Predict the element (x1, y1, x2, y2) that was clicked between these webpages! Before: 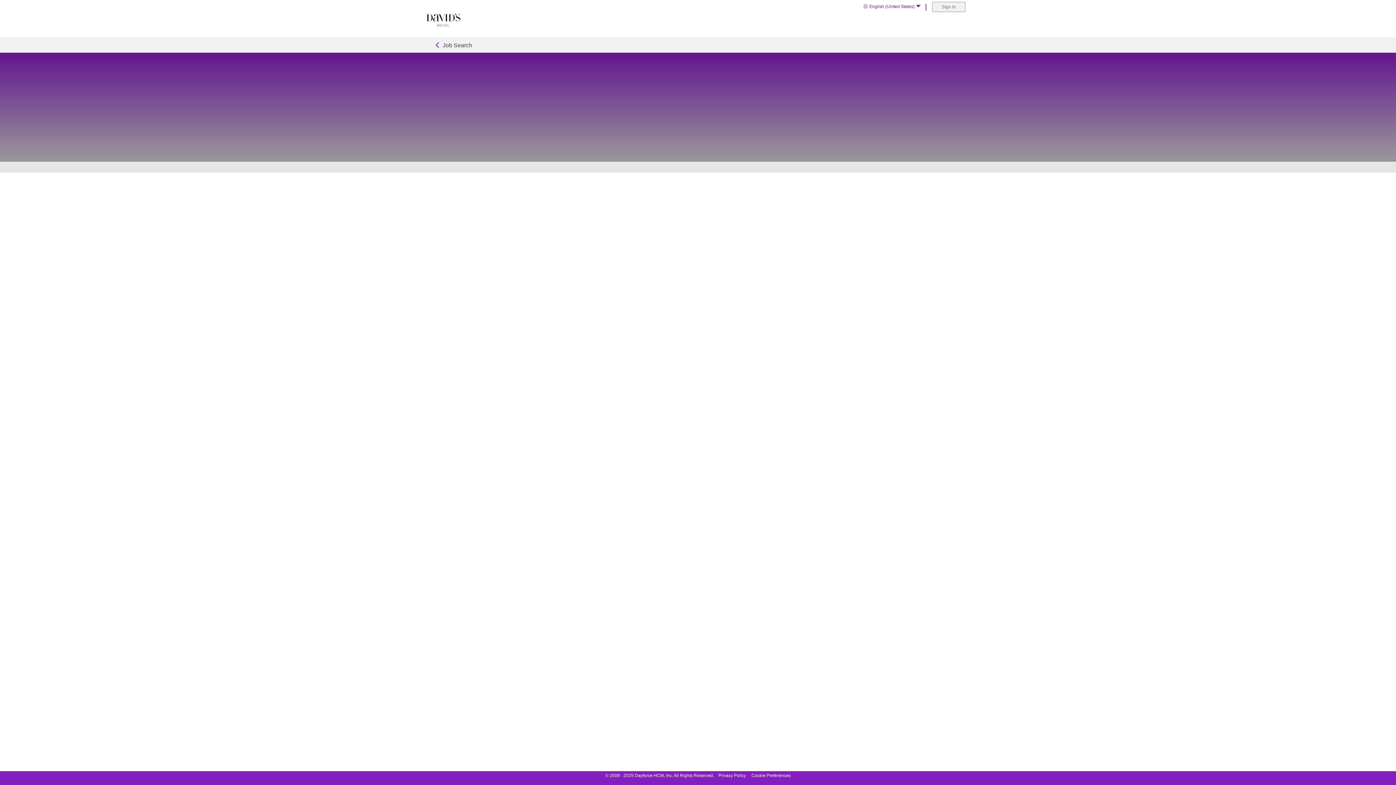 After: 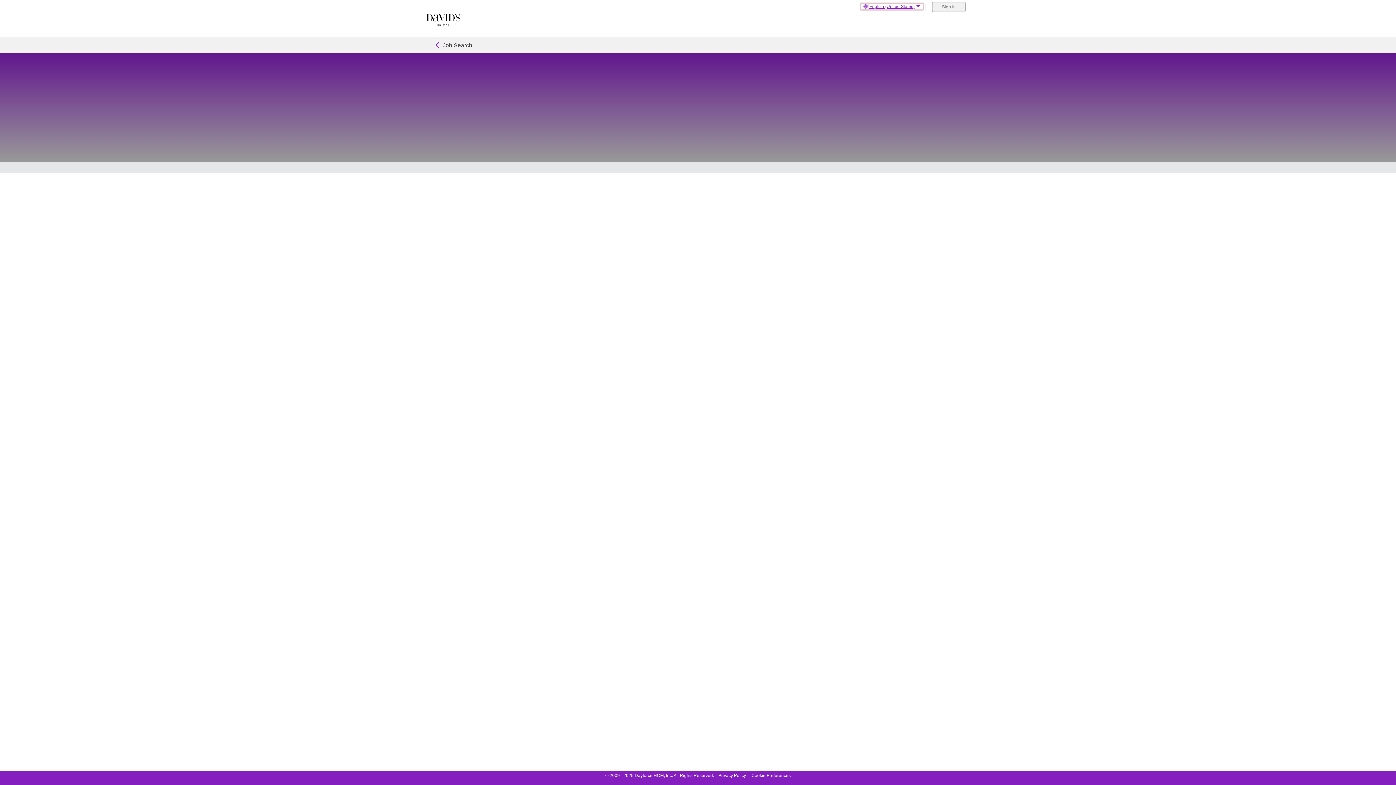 Action: bbox: (861, 3, 922, 9) label: English (United States)